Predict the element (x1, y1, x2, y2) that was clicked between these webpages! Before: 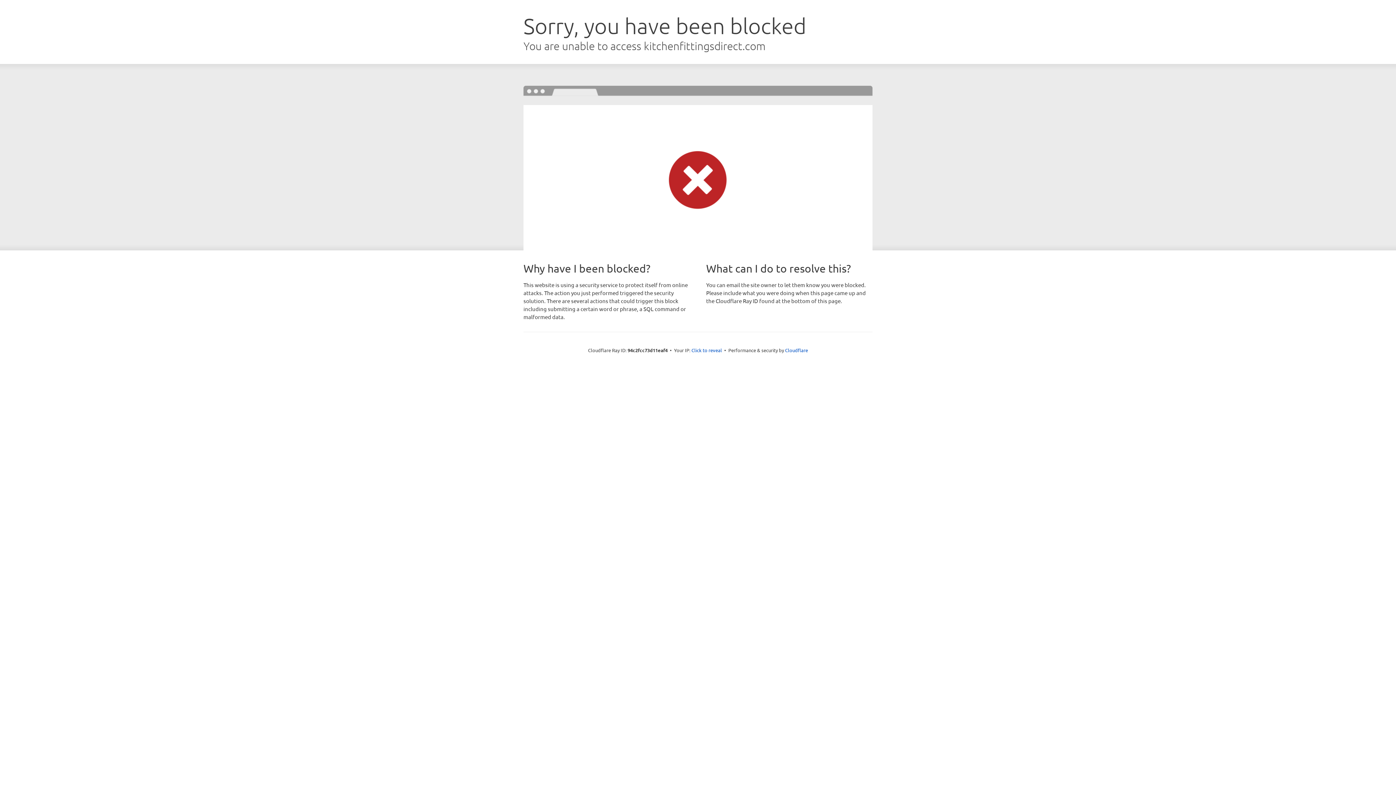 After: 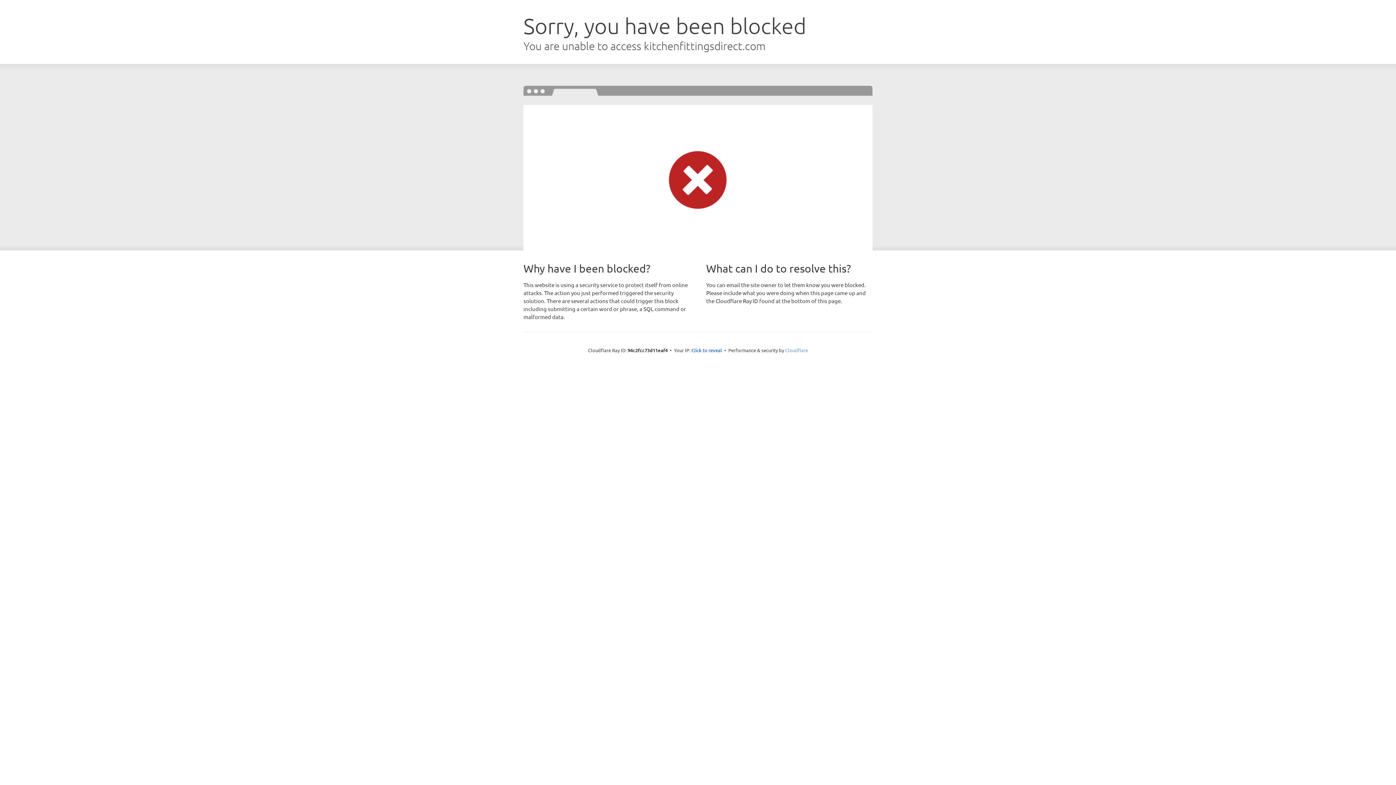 Action: bbox: (785, 347, 808, 353) label: Cloudflare